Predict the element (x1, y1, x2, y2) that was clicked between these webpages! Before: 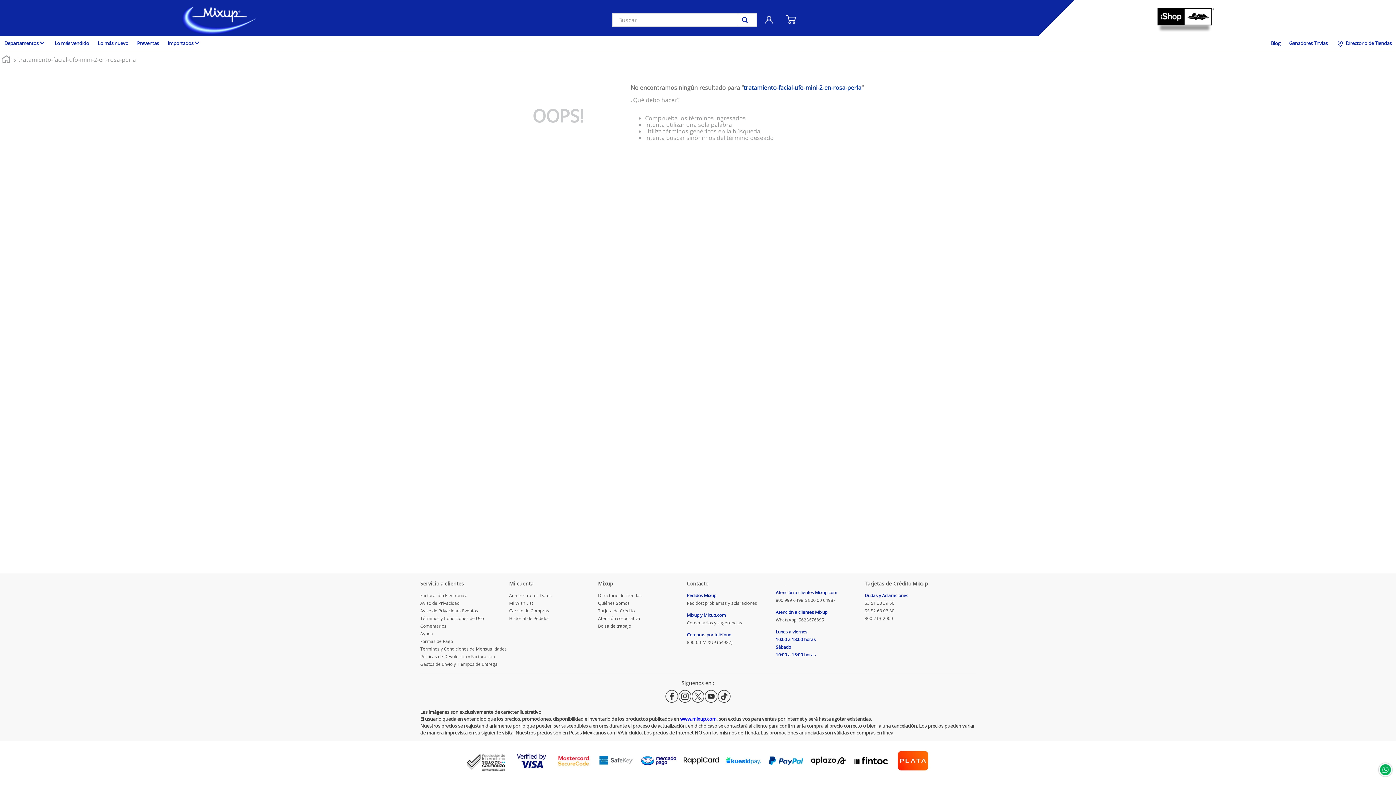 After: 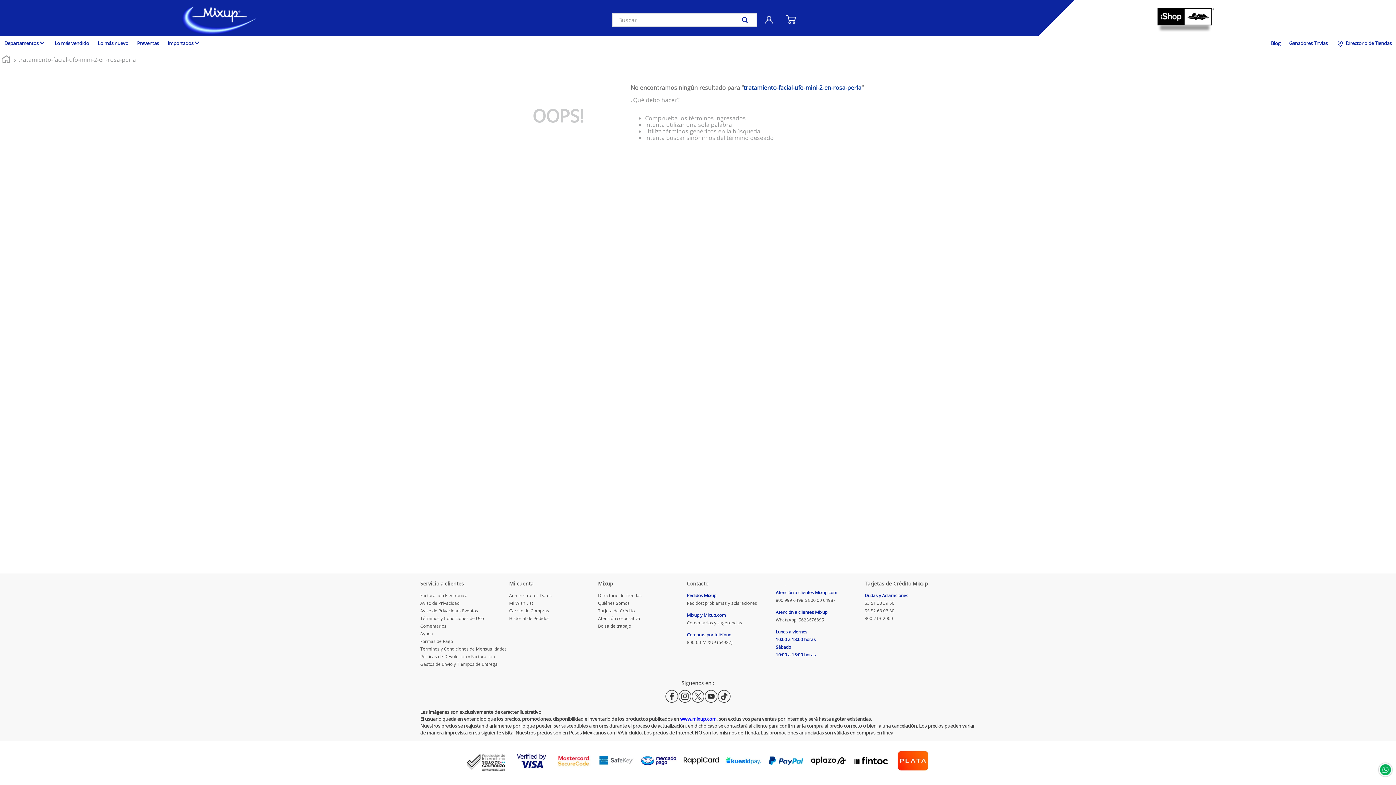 Action: label: 55 51 30 39 50 bbox: (864, 601, 953, 605)